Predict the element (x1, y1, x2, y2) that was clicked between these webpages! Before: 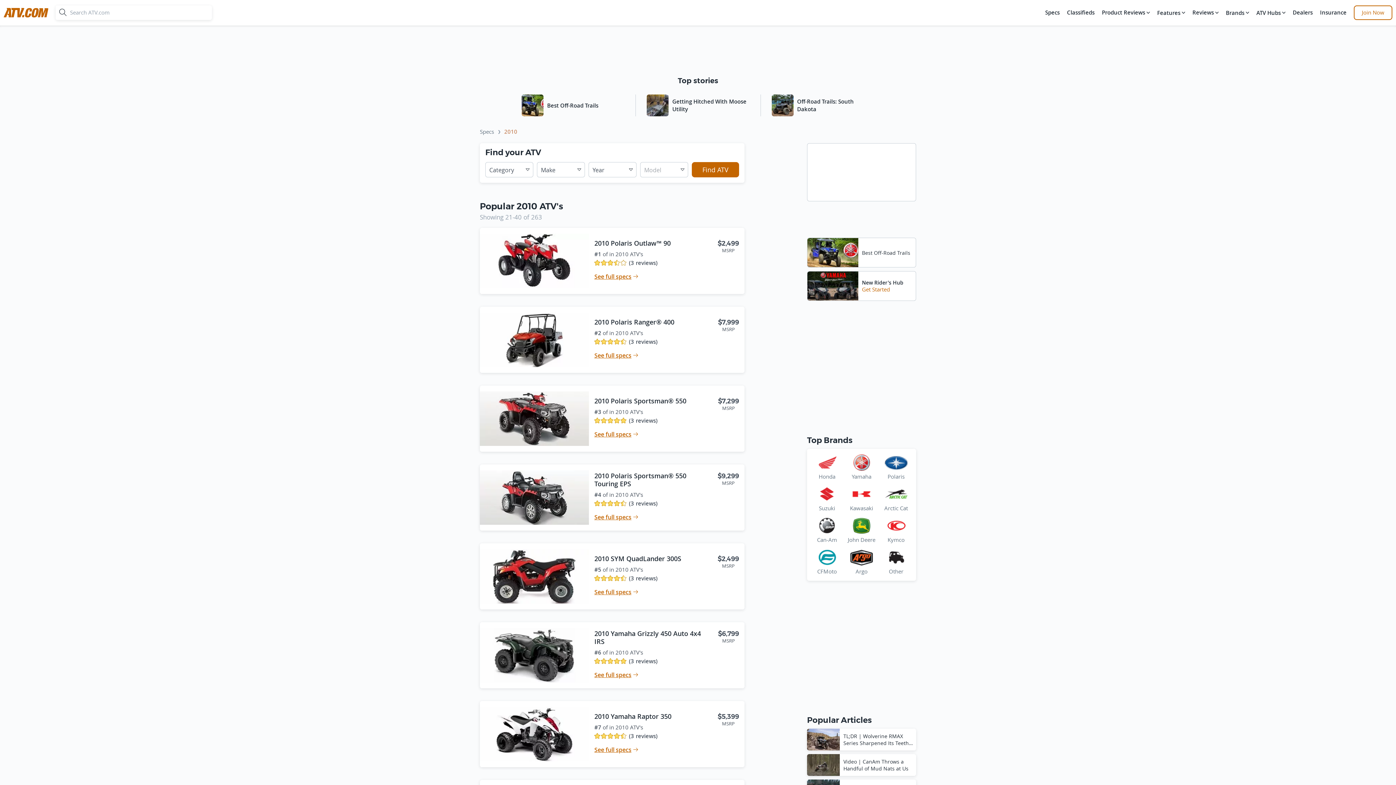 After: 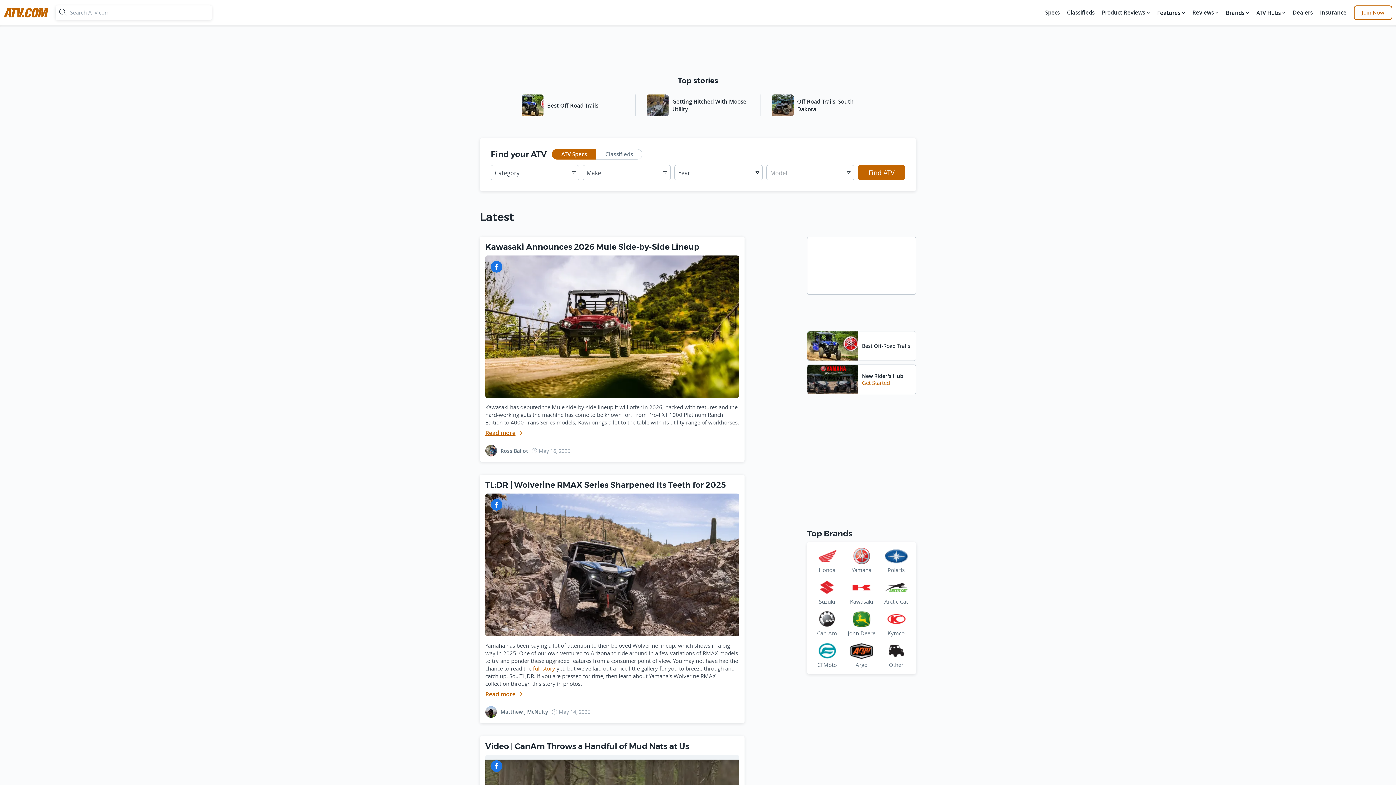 Action: label: atv bbox: (3, 3, 48, 21)